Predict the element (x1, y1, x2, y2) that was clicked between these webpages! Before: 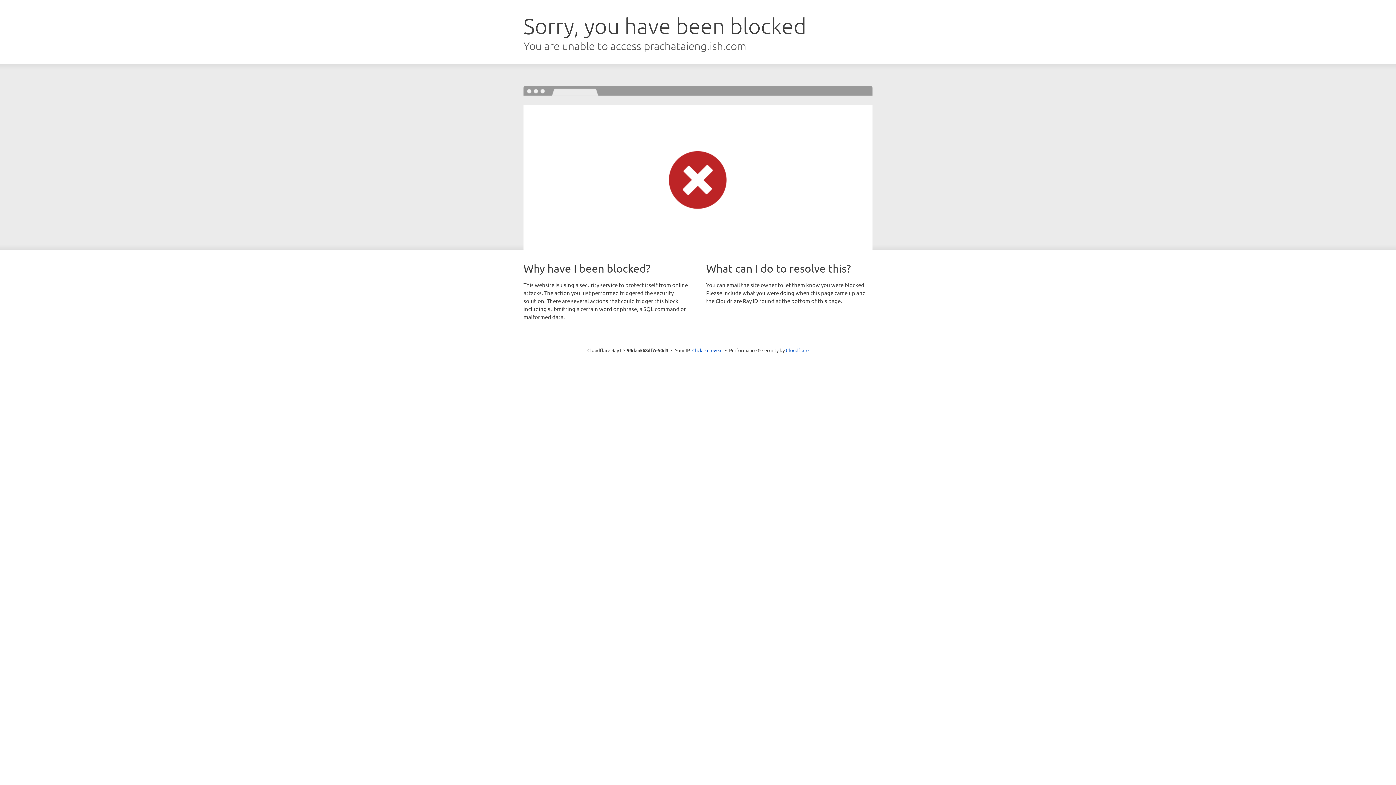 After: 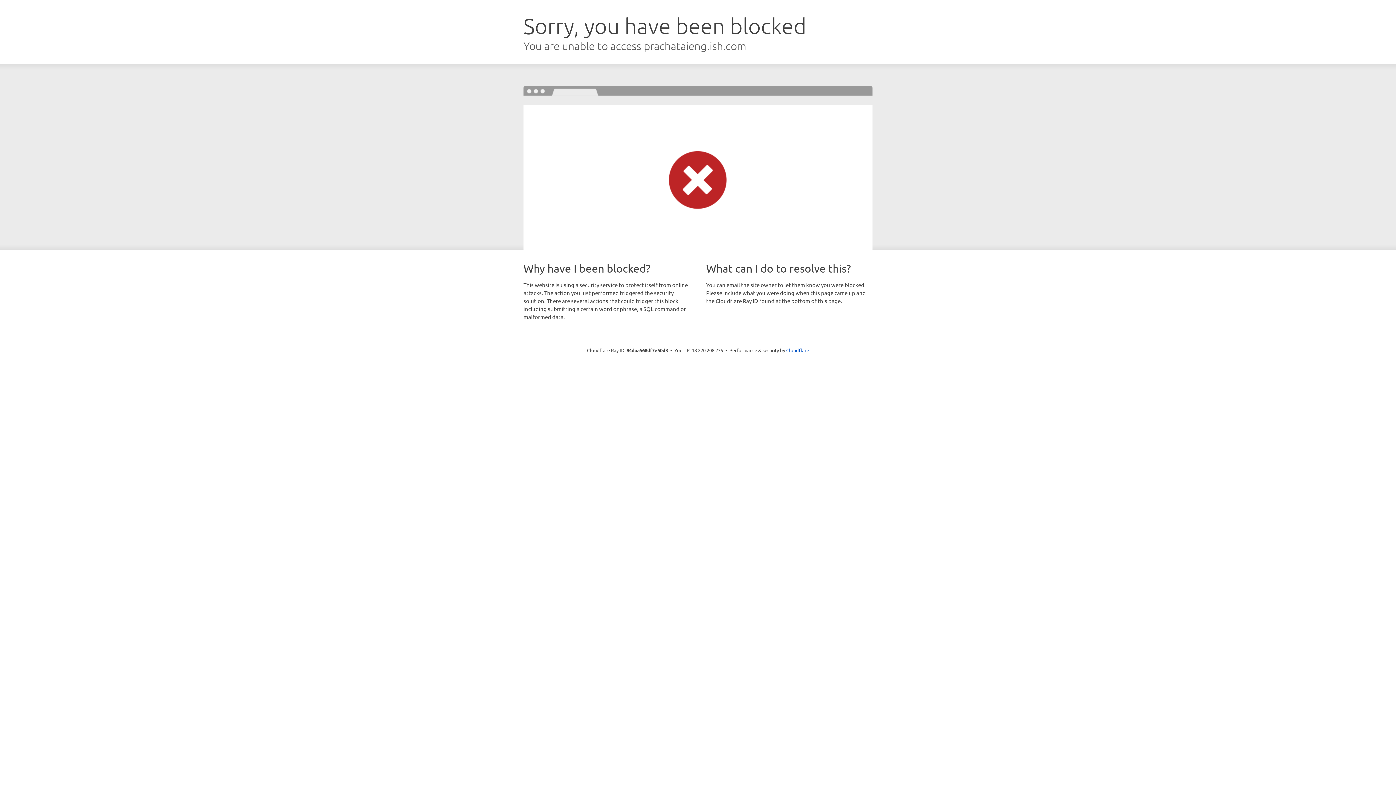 Action: label: Click to reveal bbox: (692, 346, 722, 353)